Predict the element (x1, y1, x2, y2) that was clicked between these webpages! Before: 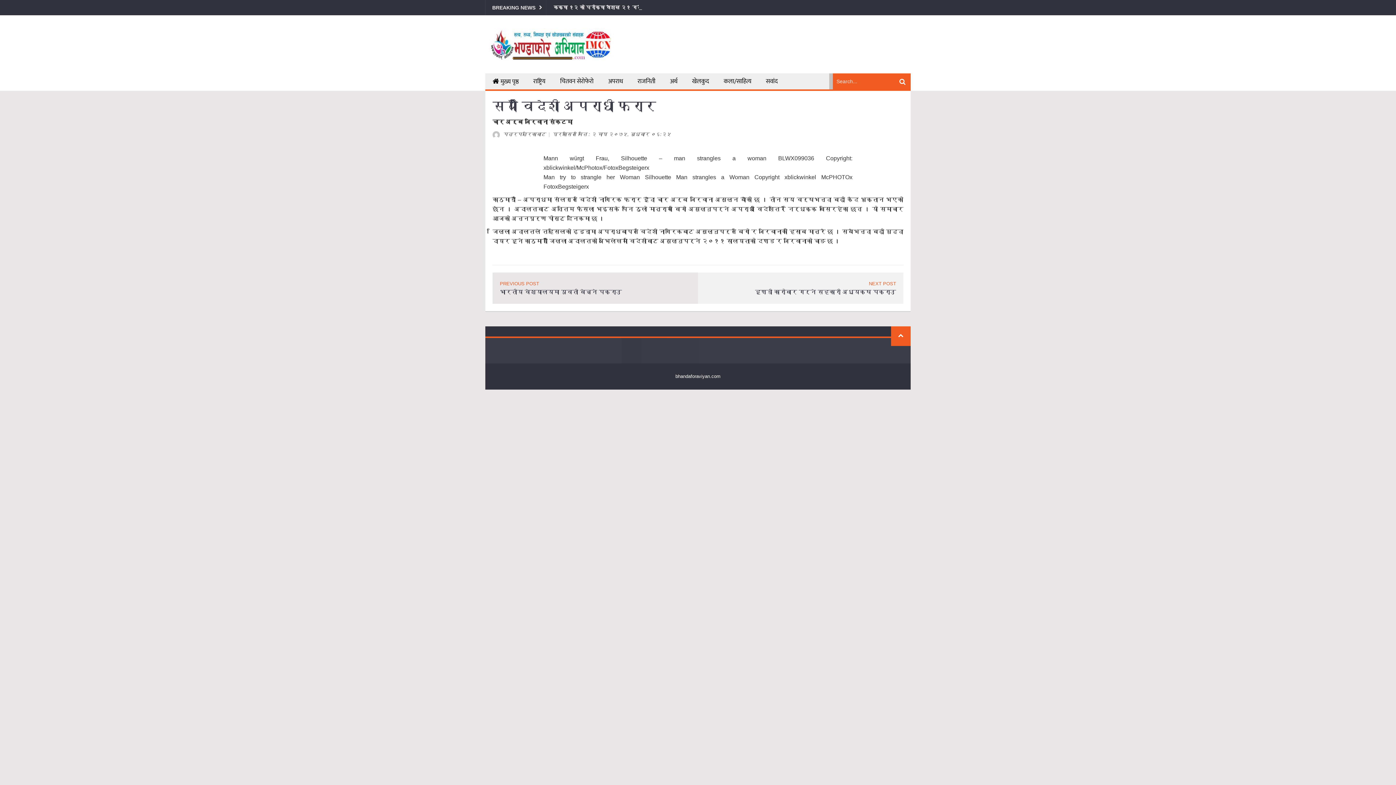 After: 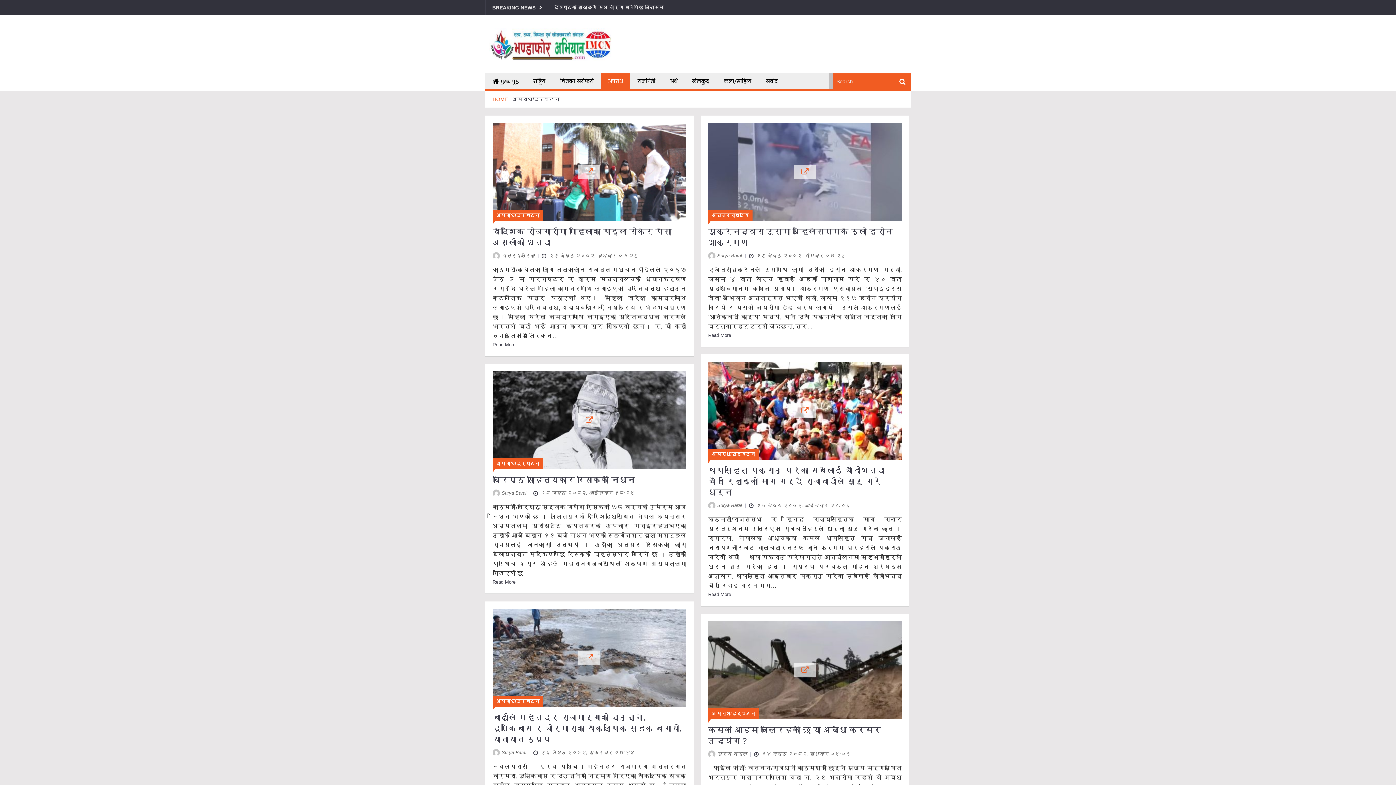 Action: bbox: (601, 73, 630, 89) label: अपराध